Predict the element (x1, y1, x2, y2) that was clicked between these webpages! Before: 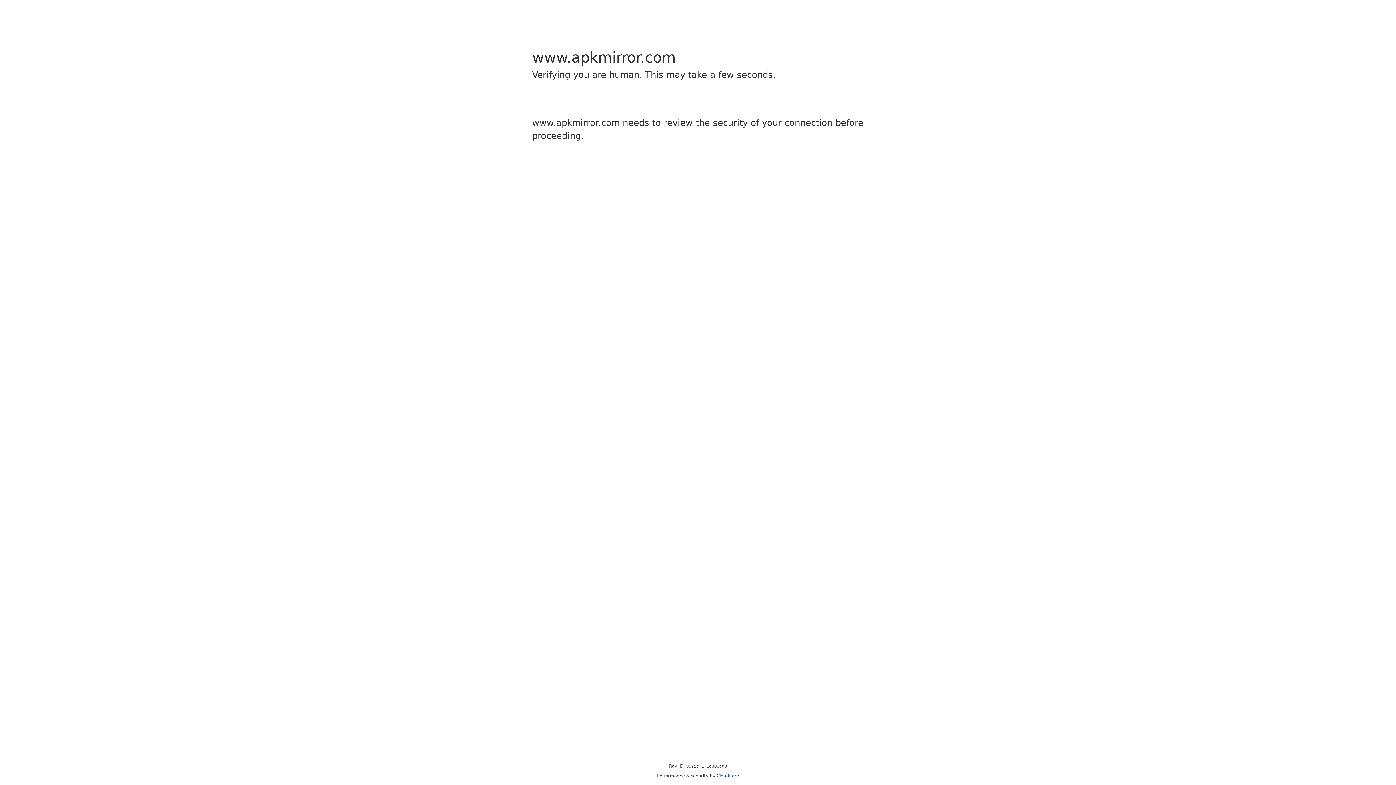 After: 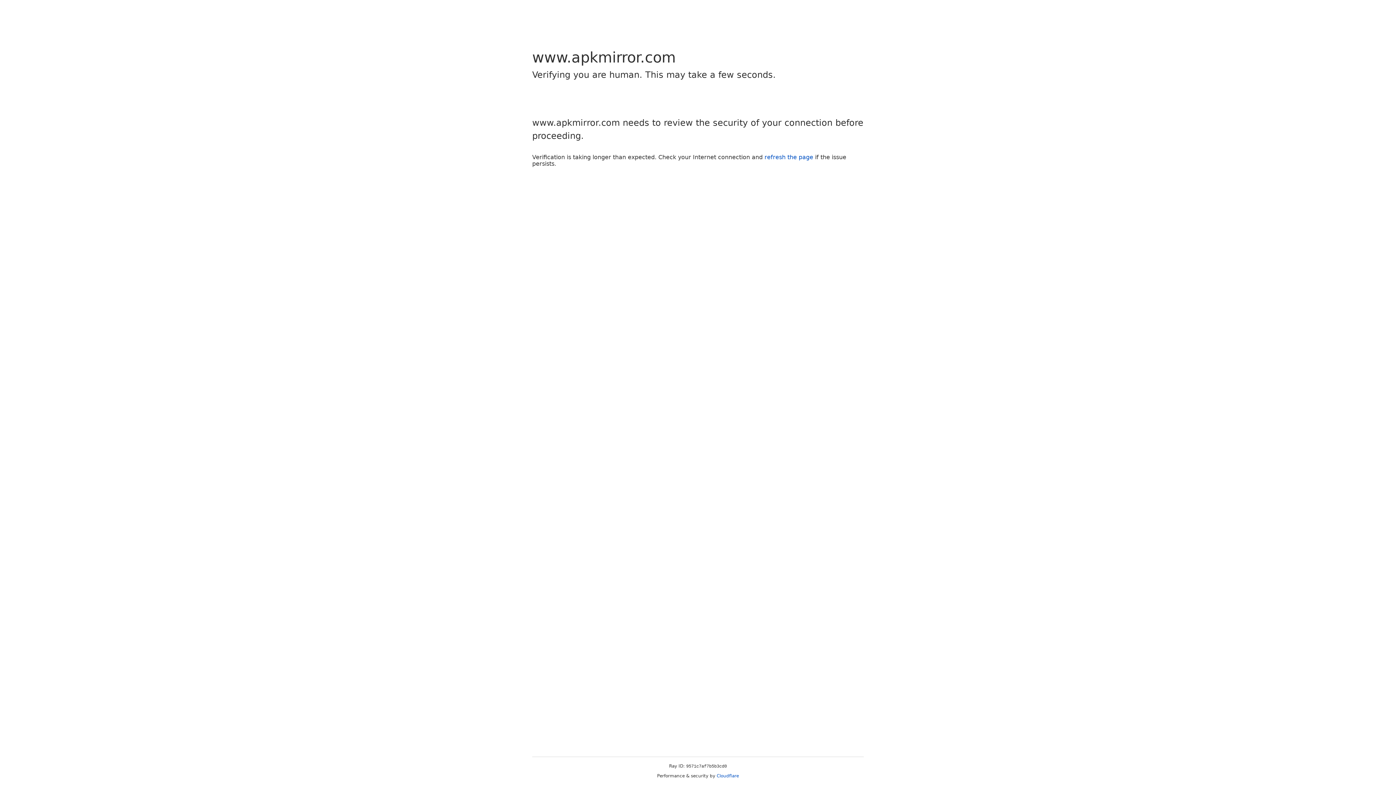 Action: bbox: (716, 773, 739, 778) label: Cloudflare